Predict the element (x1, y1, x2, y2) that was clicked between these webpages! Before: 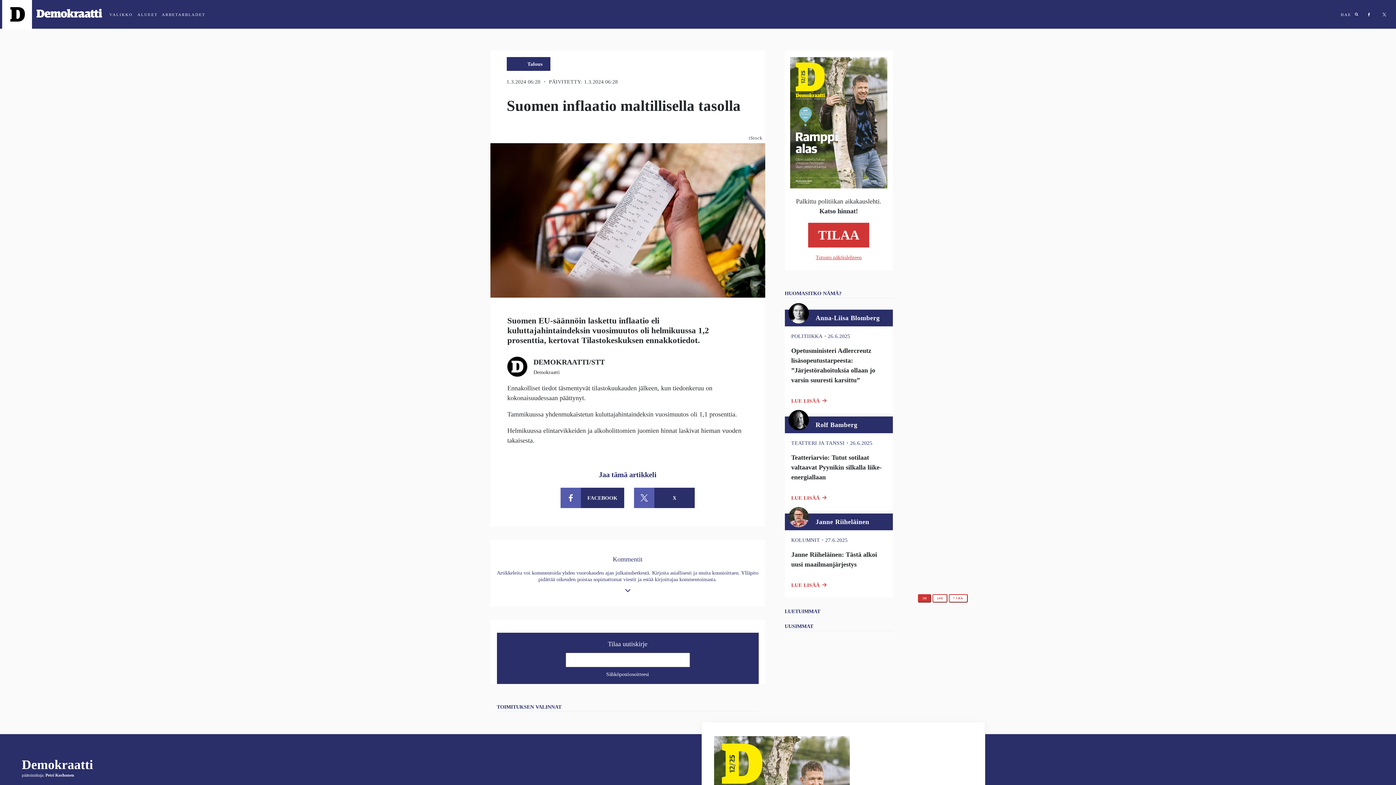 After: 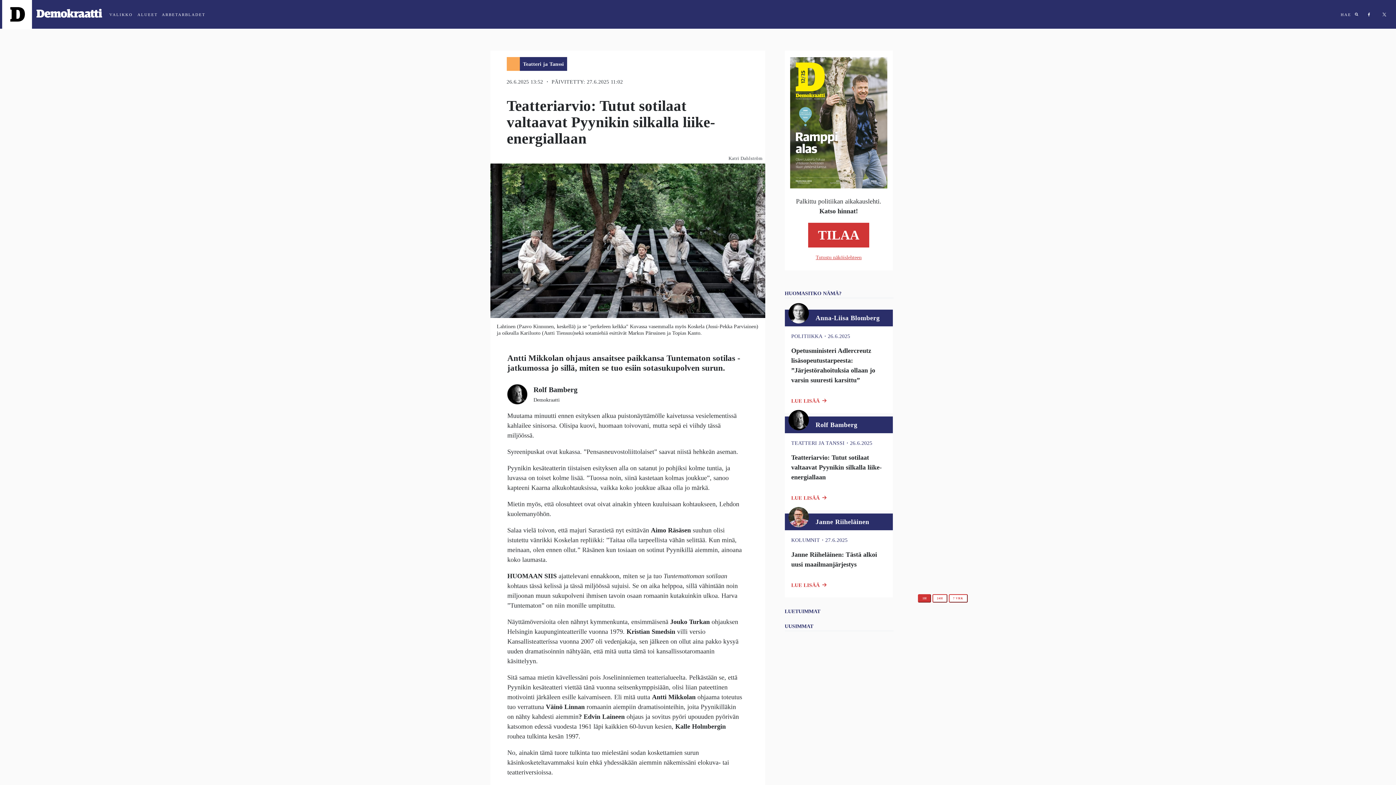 Action: label: Rolf Bamberg
TEATTERI JA TANSSI・
26.6.2025
Teatteriarvio: Tutut sotilaat valtaavat Pyynikin silkalla liike-energiallaan
LUE LISÄÄ bbox: (784, 416, 892, 510)